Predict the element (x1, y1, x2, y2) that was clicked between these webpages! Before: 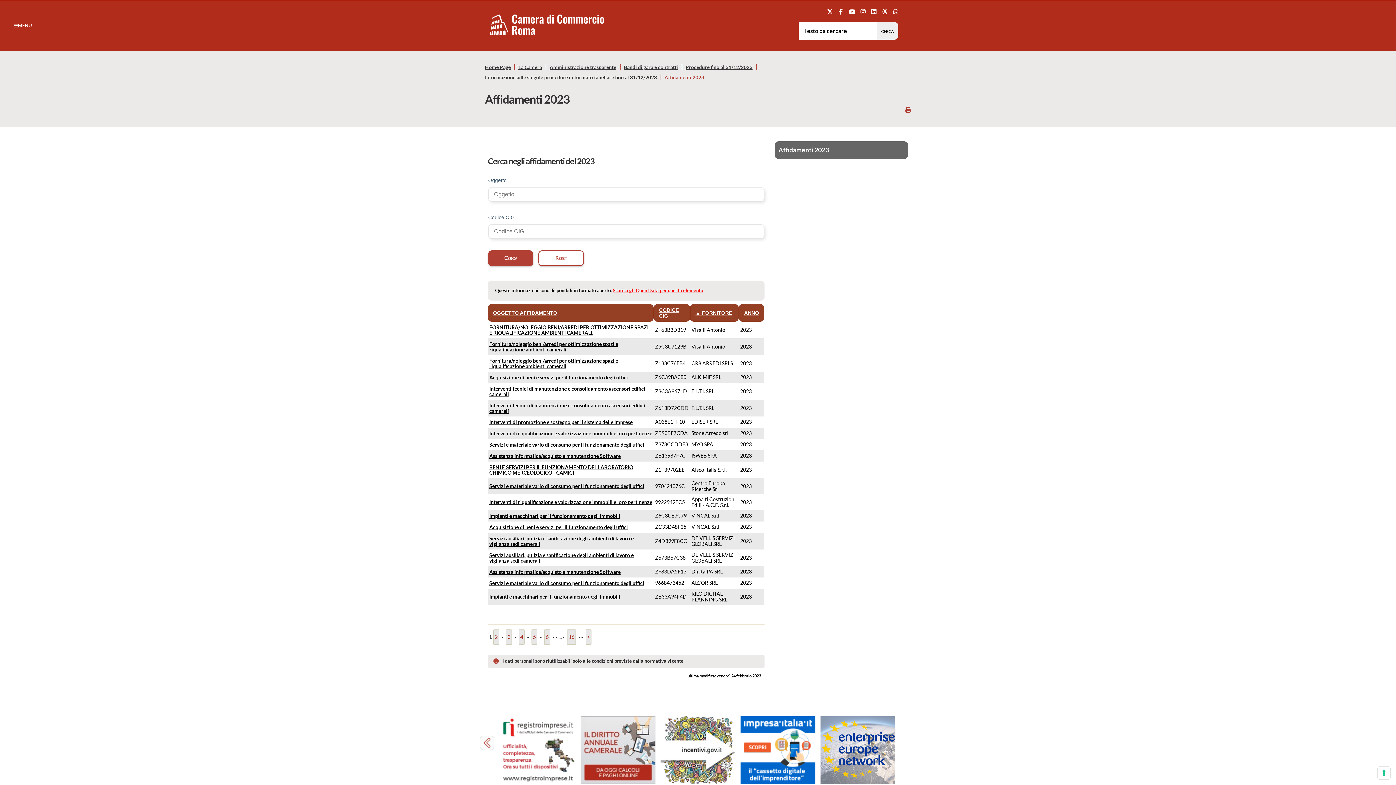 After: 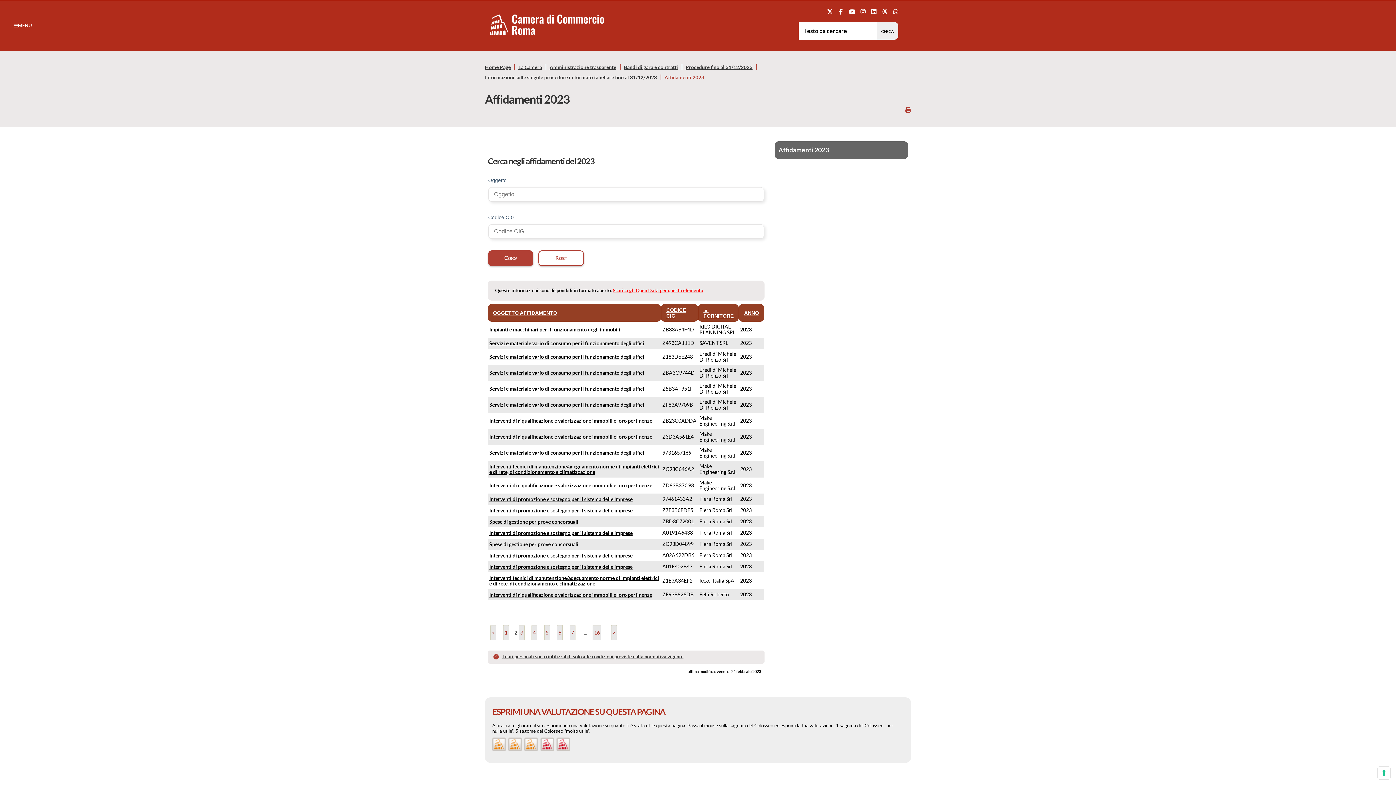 Action: bbox: (493, 629, 499, 644) label: 2